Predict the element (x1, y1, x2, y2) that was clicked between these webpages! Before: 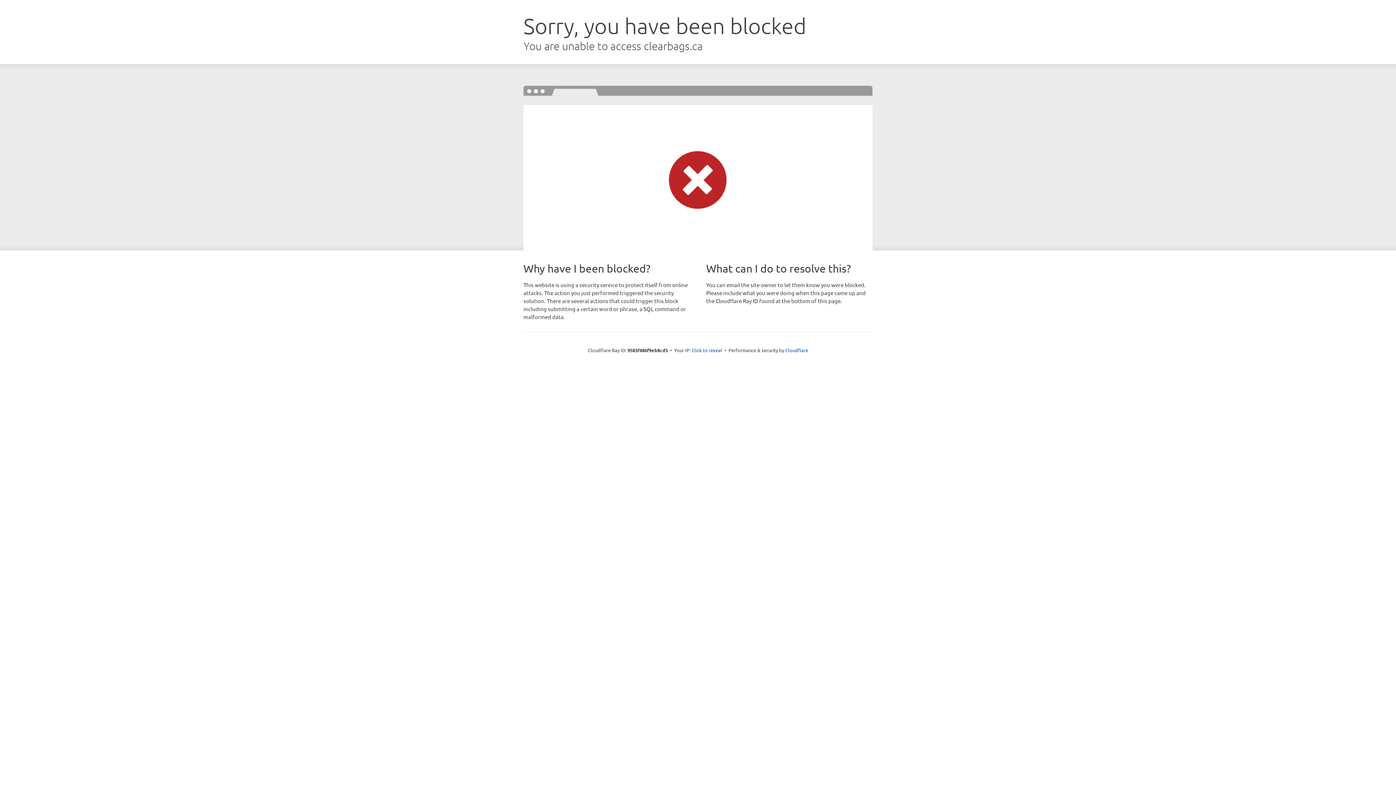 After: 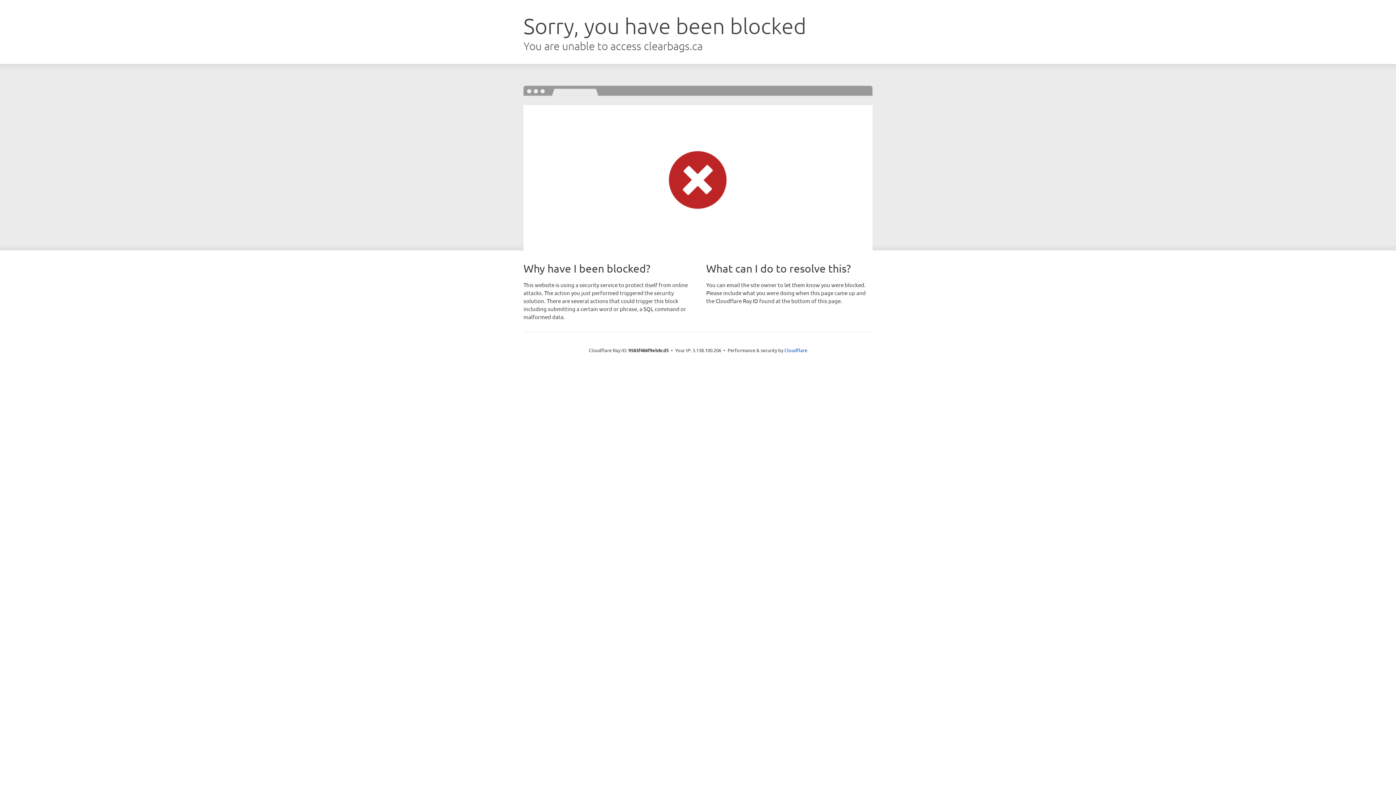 Action: label: Click to reveal bbox: (691, 346, 722, 353)